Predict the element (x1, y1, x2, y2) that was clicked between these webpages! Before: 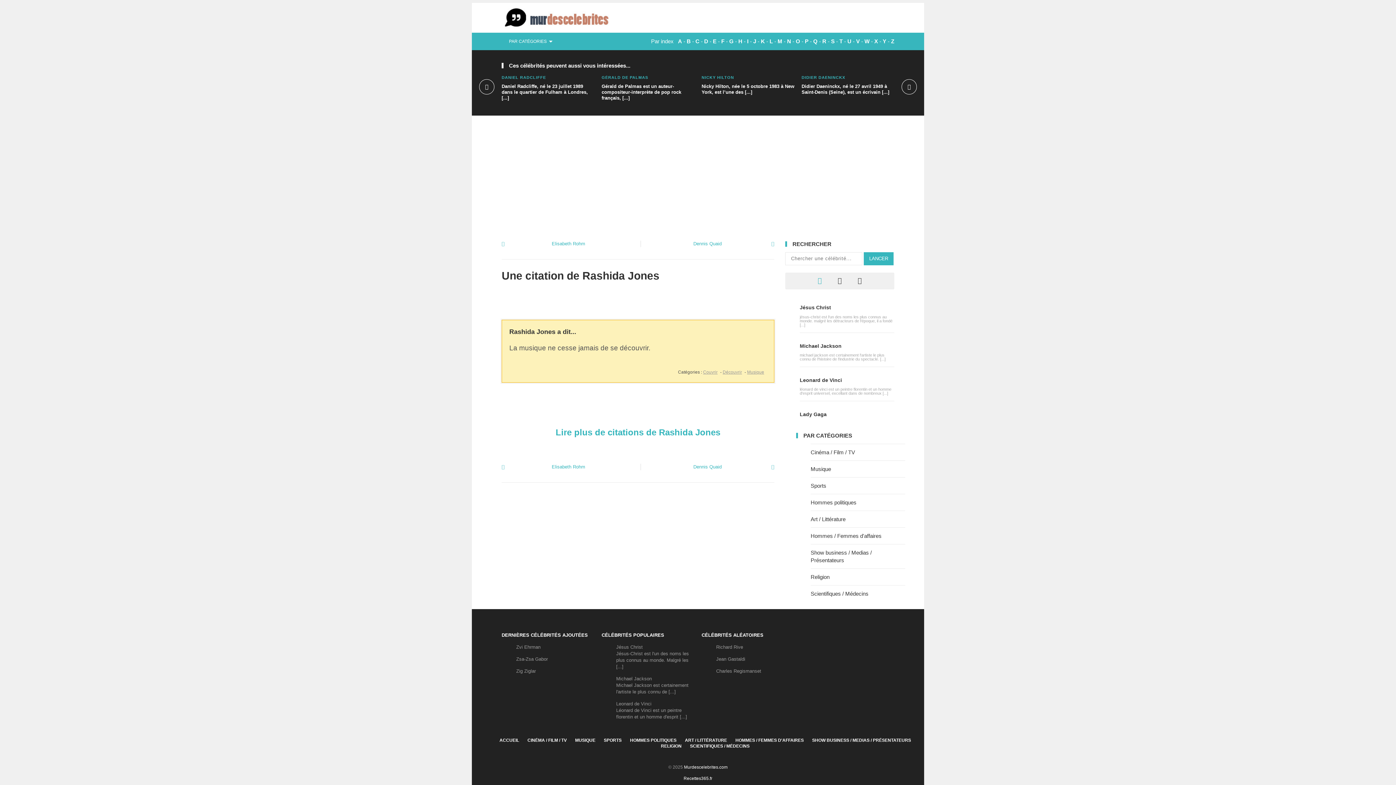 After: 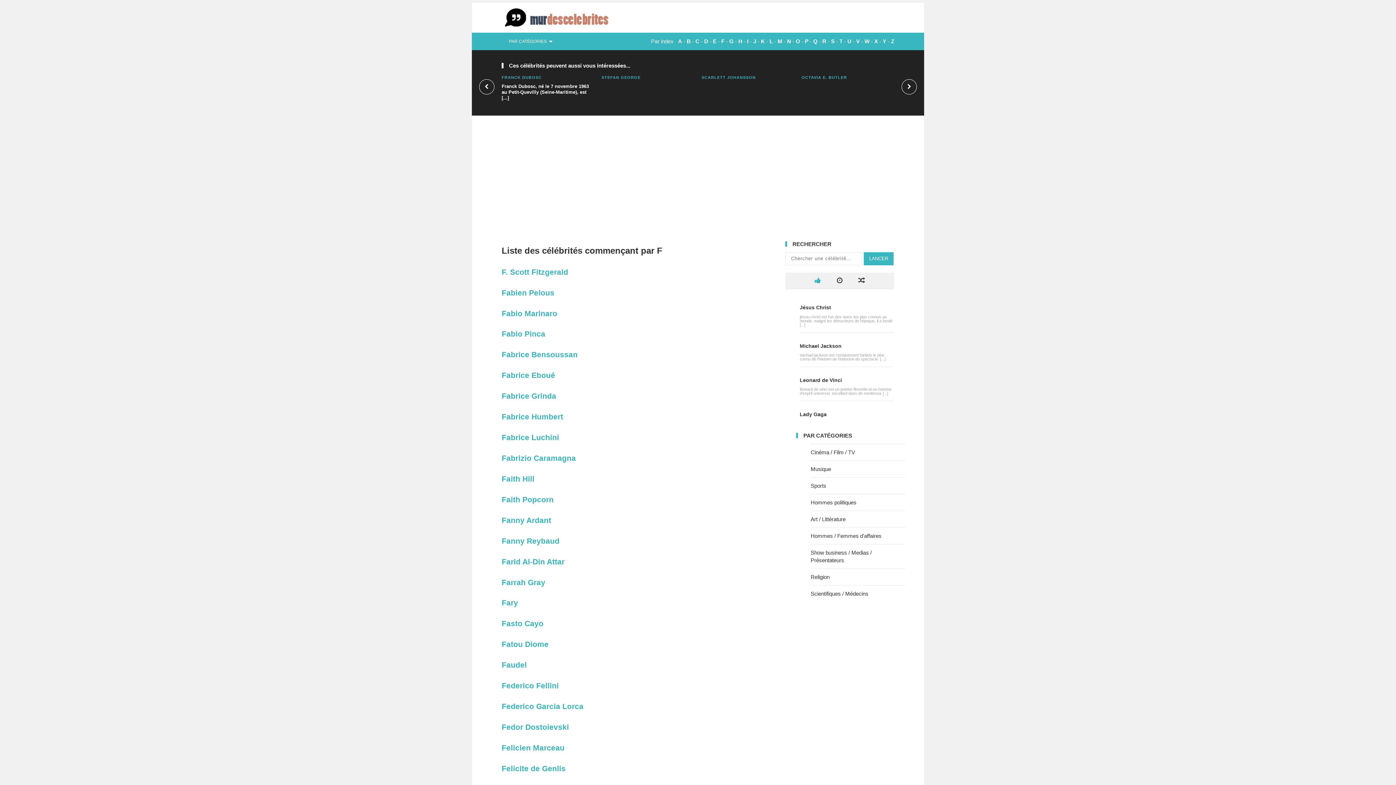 Action: bbox: (721, 38, 724, 44) label: F